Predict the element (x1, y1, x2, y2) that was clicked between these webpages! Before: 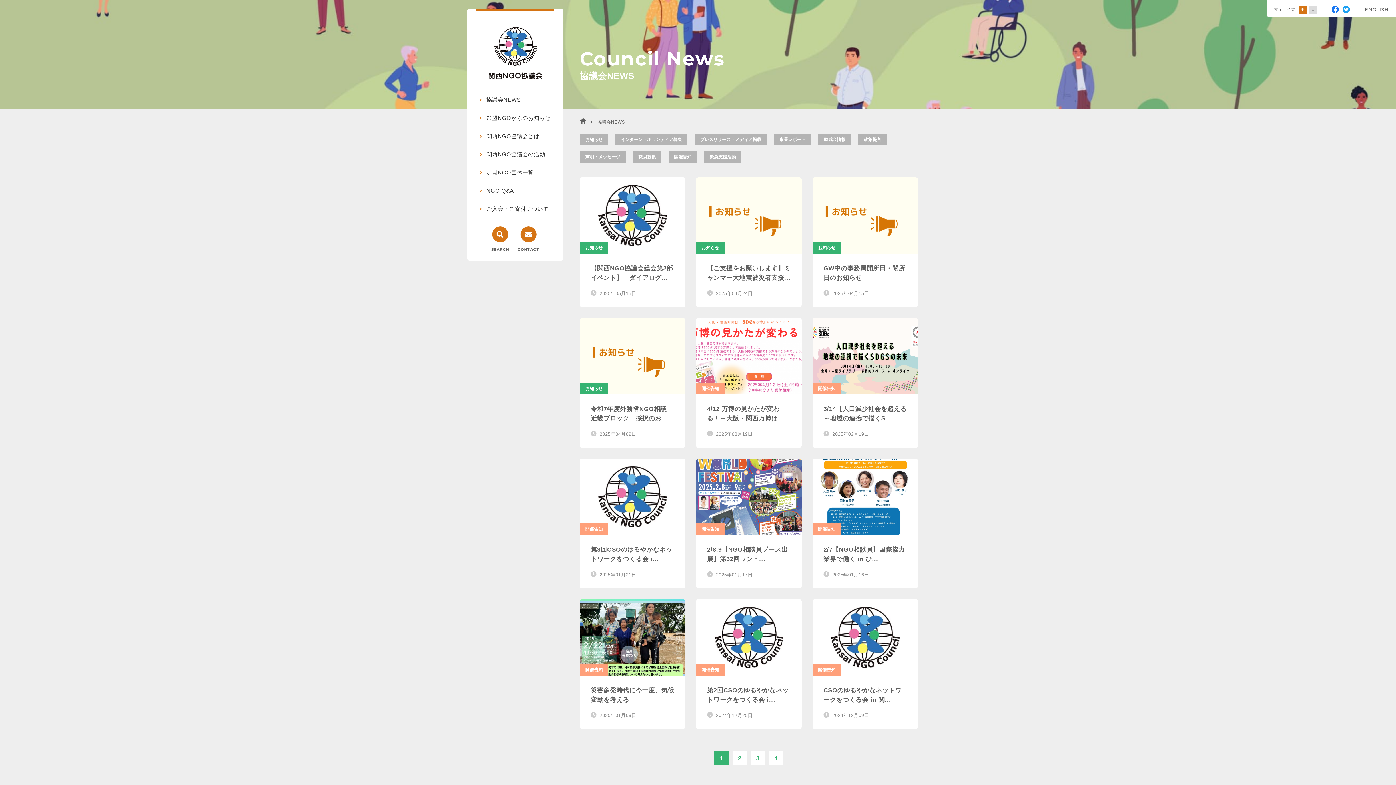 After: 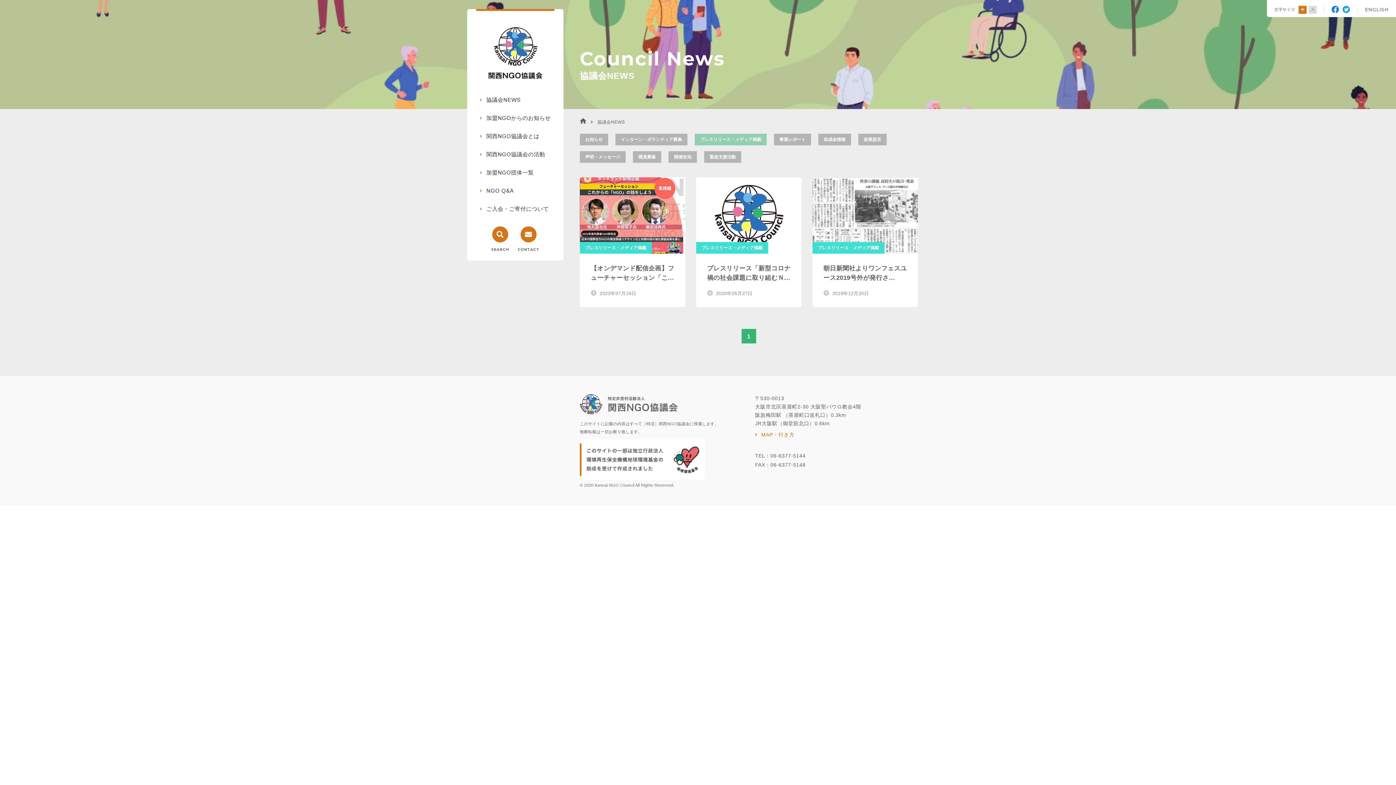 Action: label: プレスリリース・メディア掲載 bbox: (694, 133, 766, 145)